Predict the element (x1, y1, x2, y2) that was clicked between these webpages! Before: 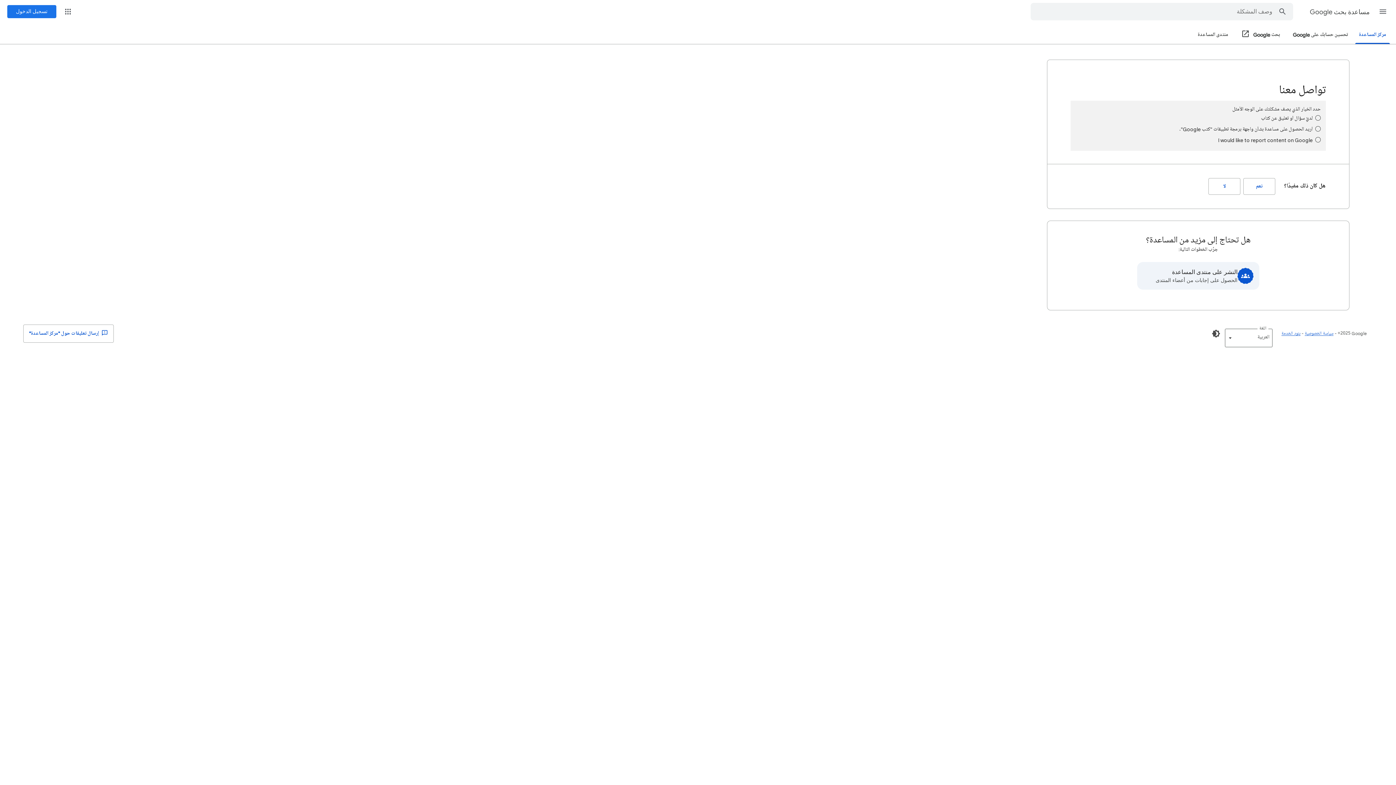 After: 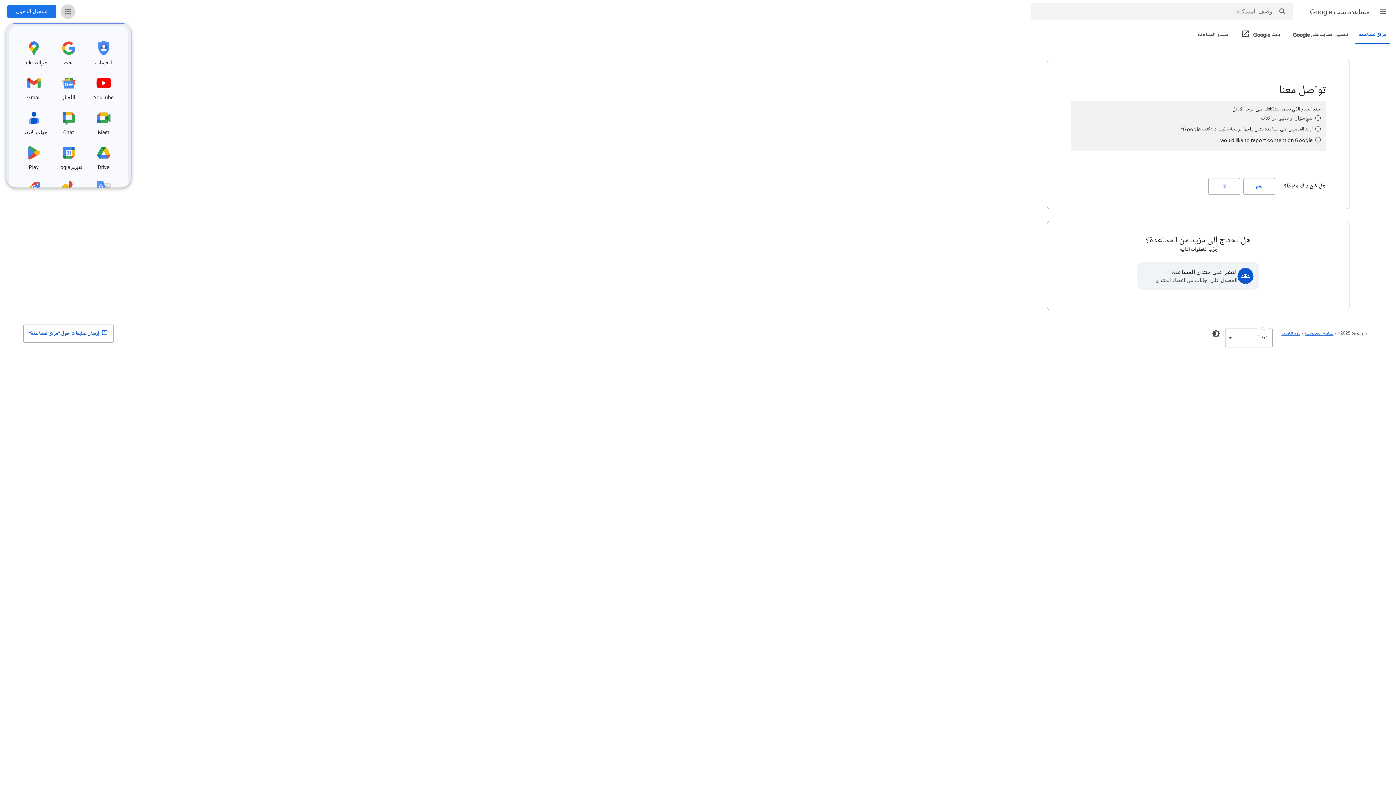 Action: label: تطبيقات Google bbox: (60, 4, 75, 18)